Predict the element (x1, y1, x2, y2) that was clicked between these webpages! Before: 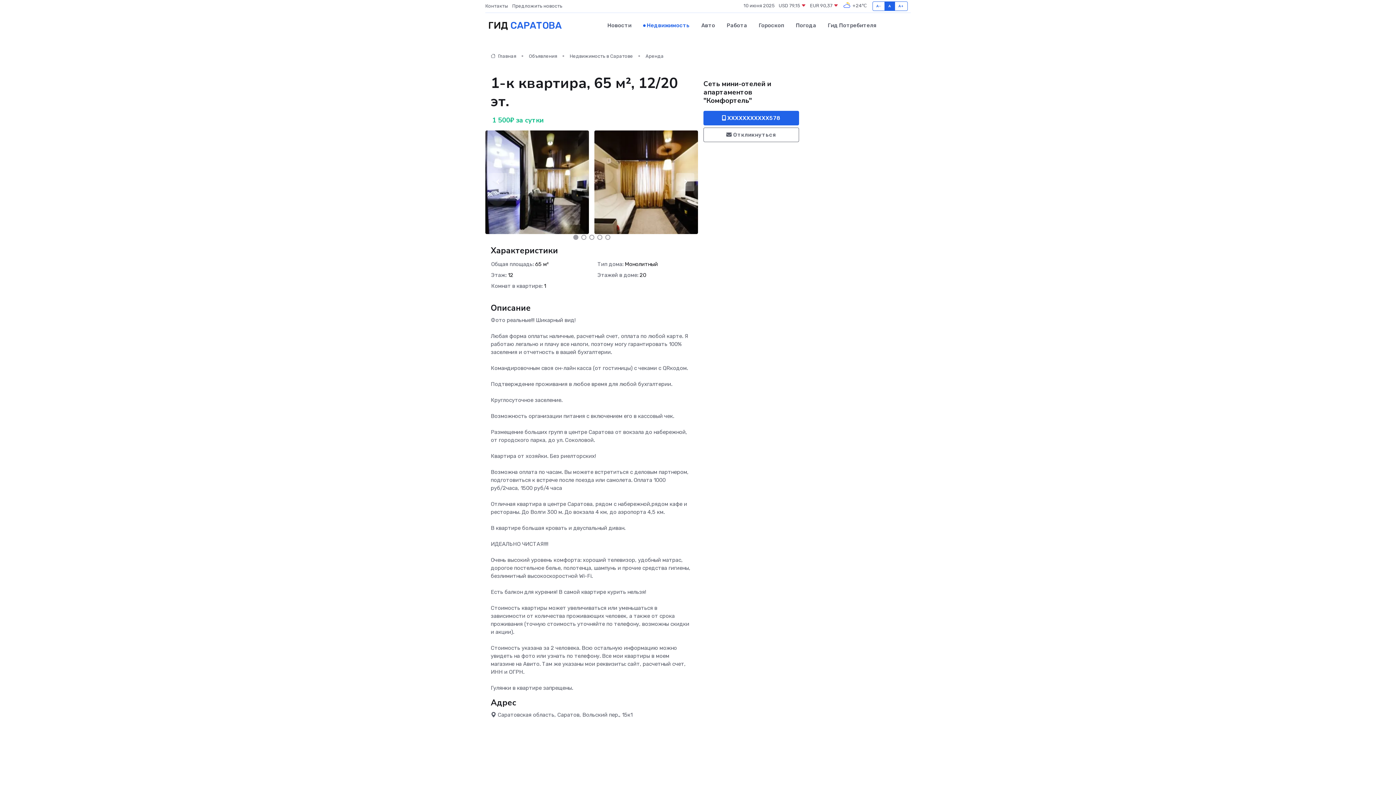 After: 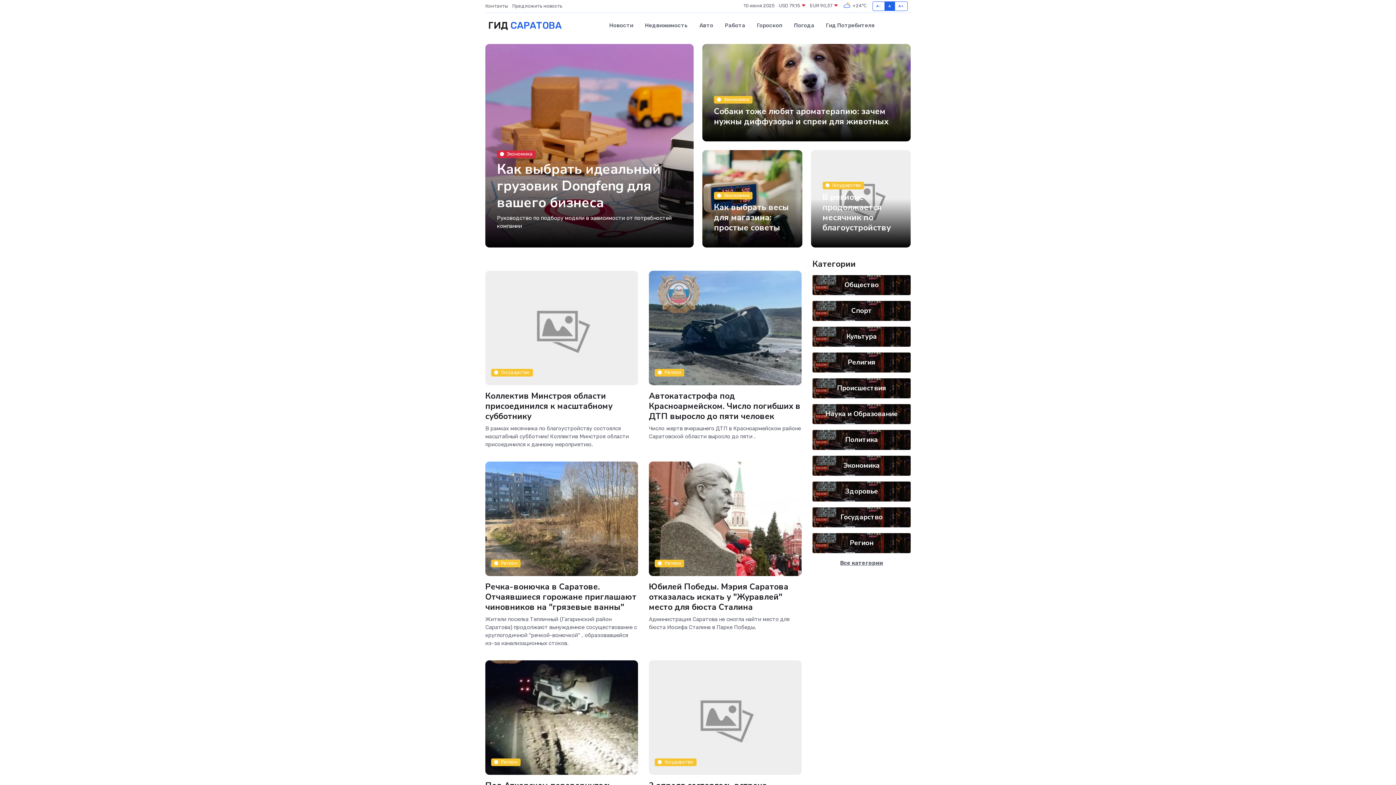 Action: bbox: (490, 53, 516, 58) label:  Главная